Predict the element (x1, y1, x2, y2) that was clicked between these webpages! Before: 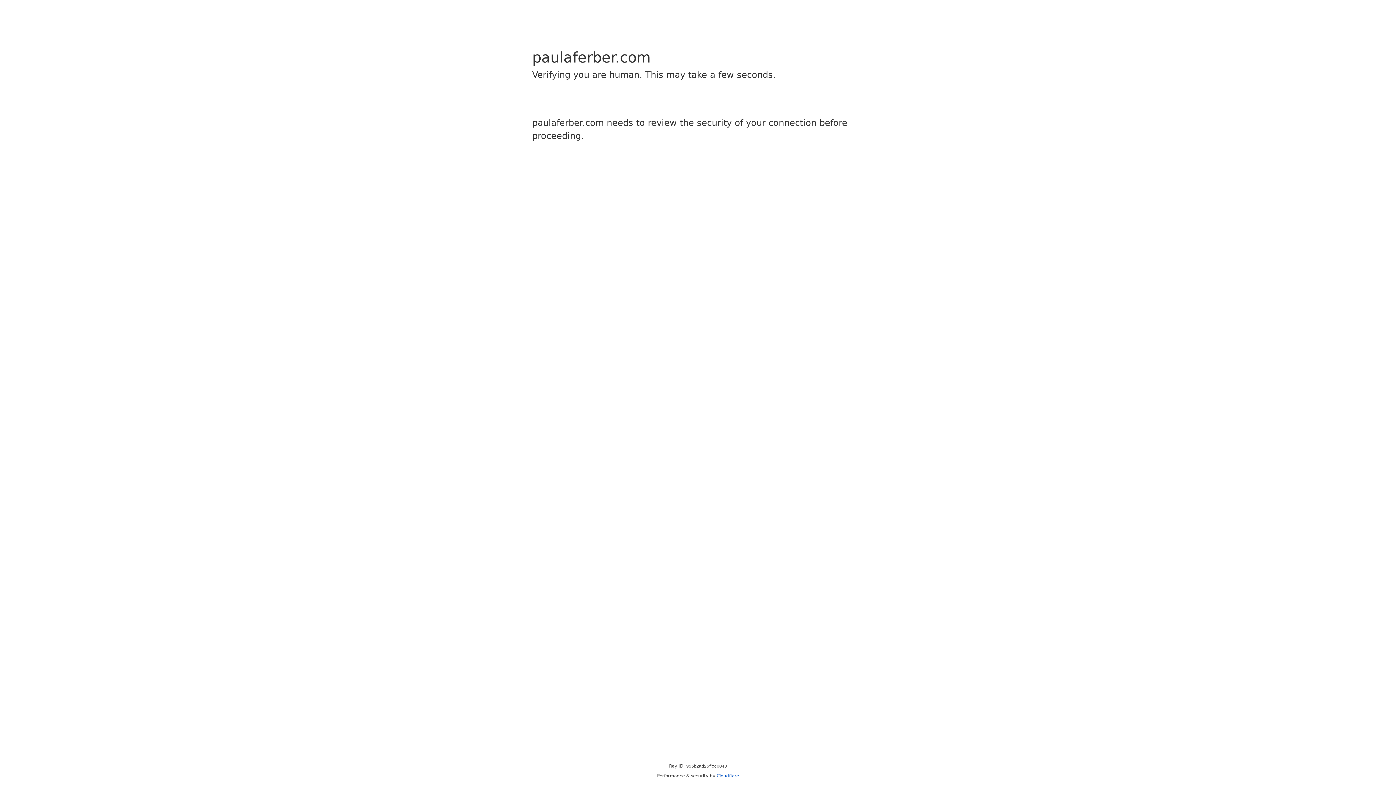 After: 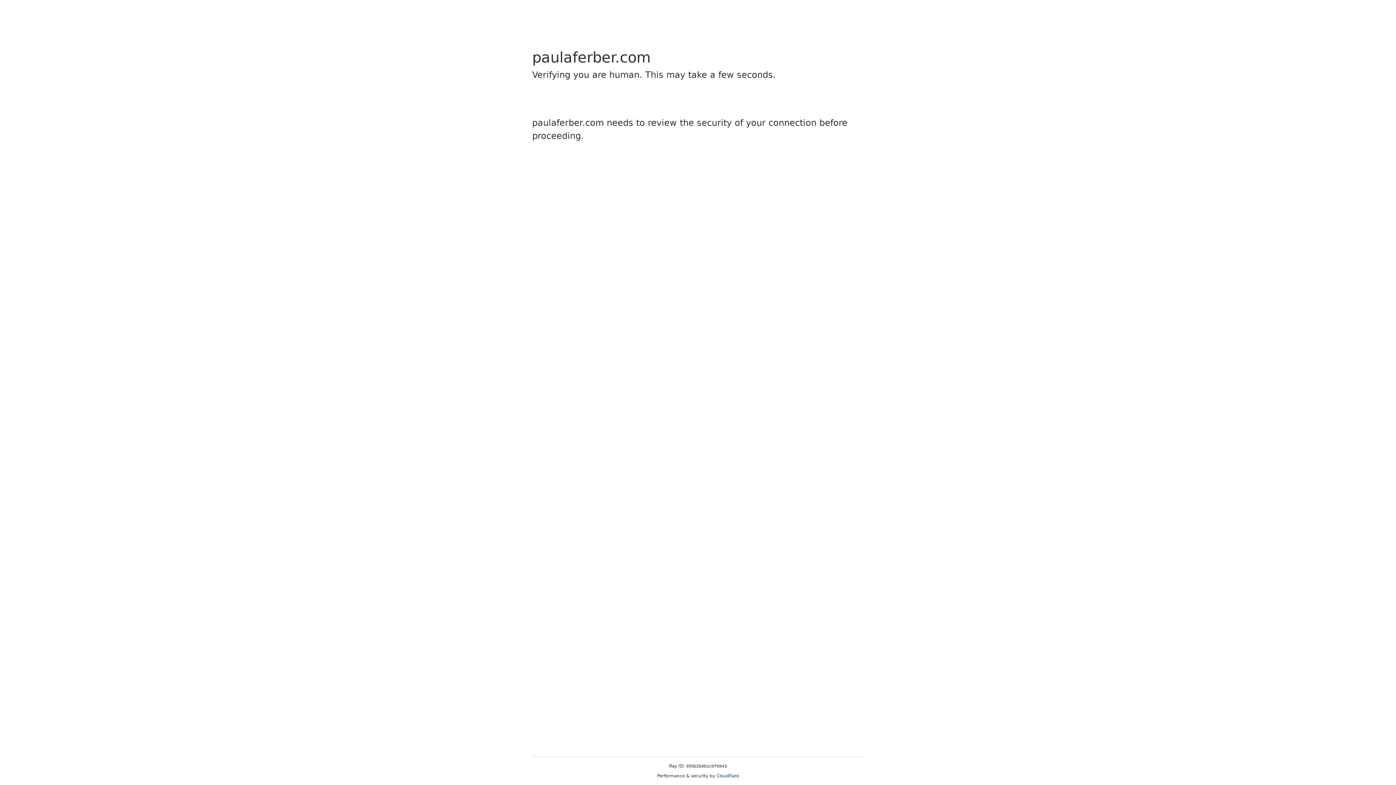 Action: label: Cloudflare bbox: (716, 773, 739, 778)